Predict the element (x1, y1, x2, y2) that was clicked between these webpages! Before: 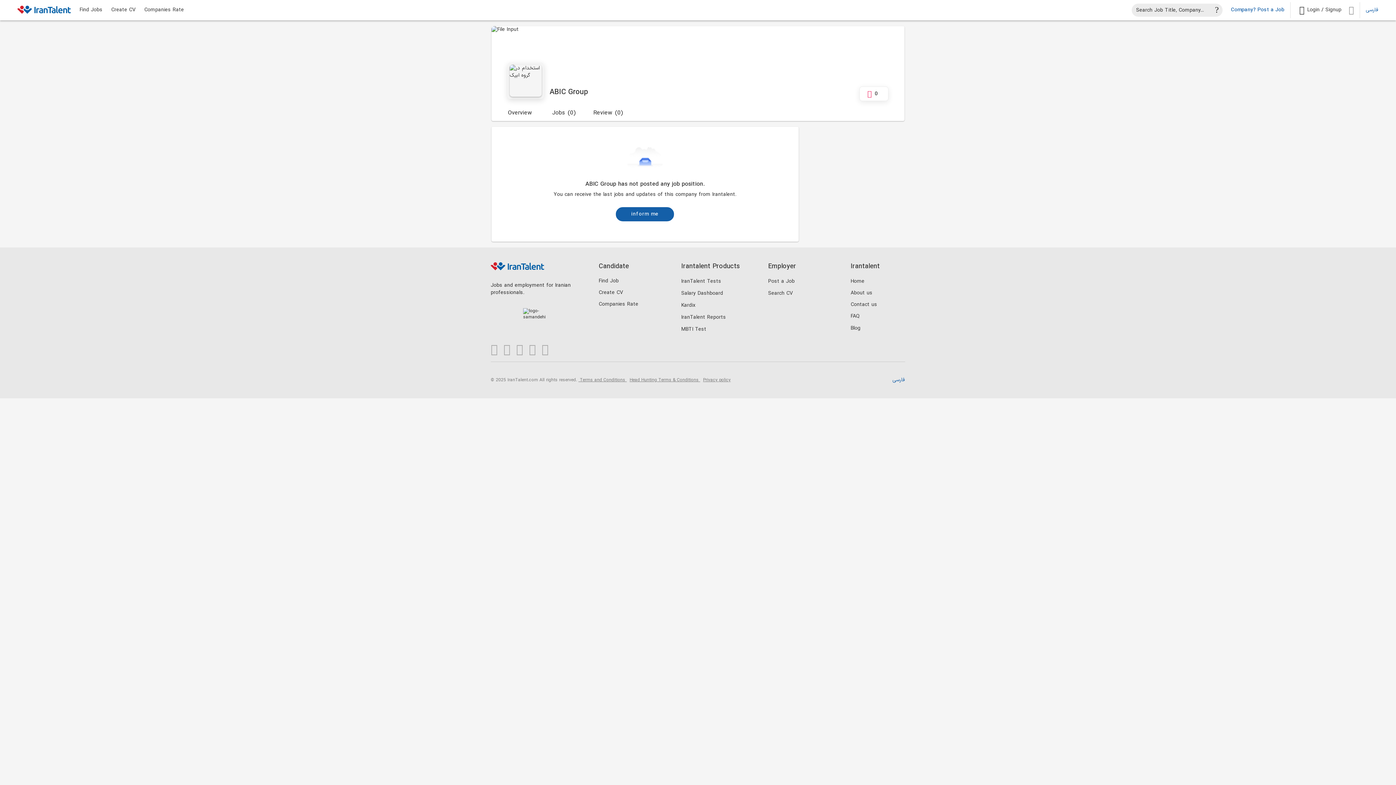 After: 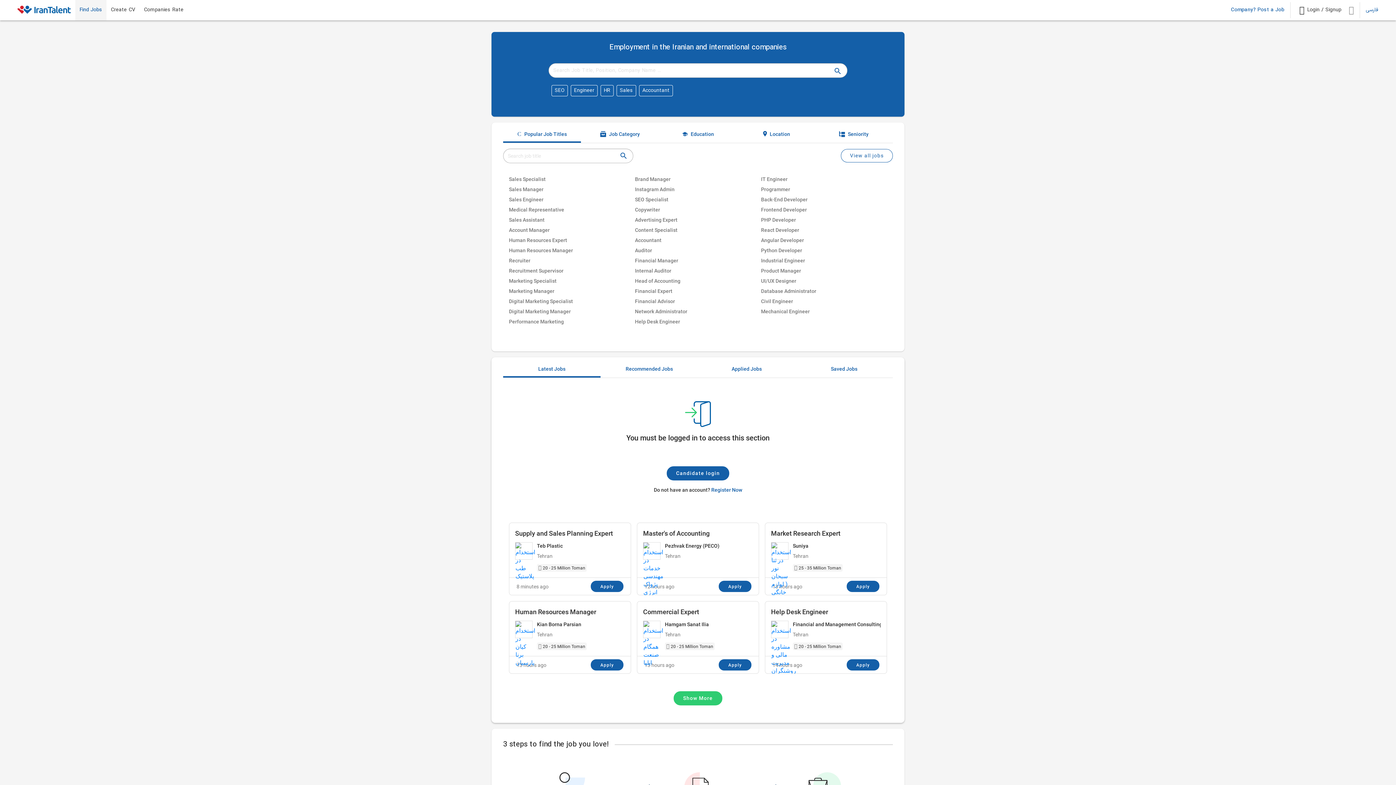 Action: bbox: (598, 277, 618, 285) label: Find Job